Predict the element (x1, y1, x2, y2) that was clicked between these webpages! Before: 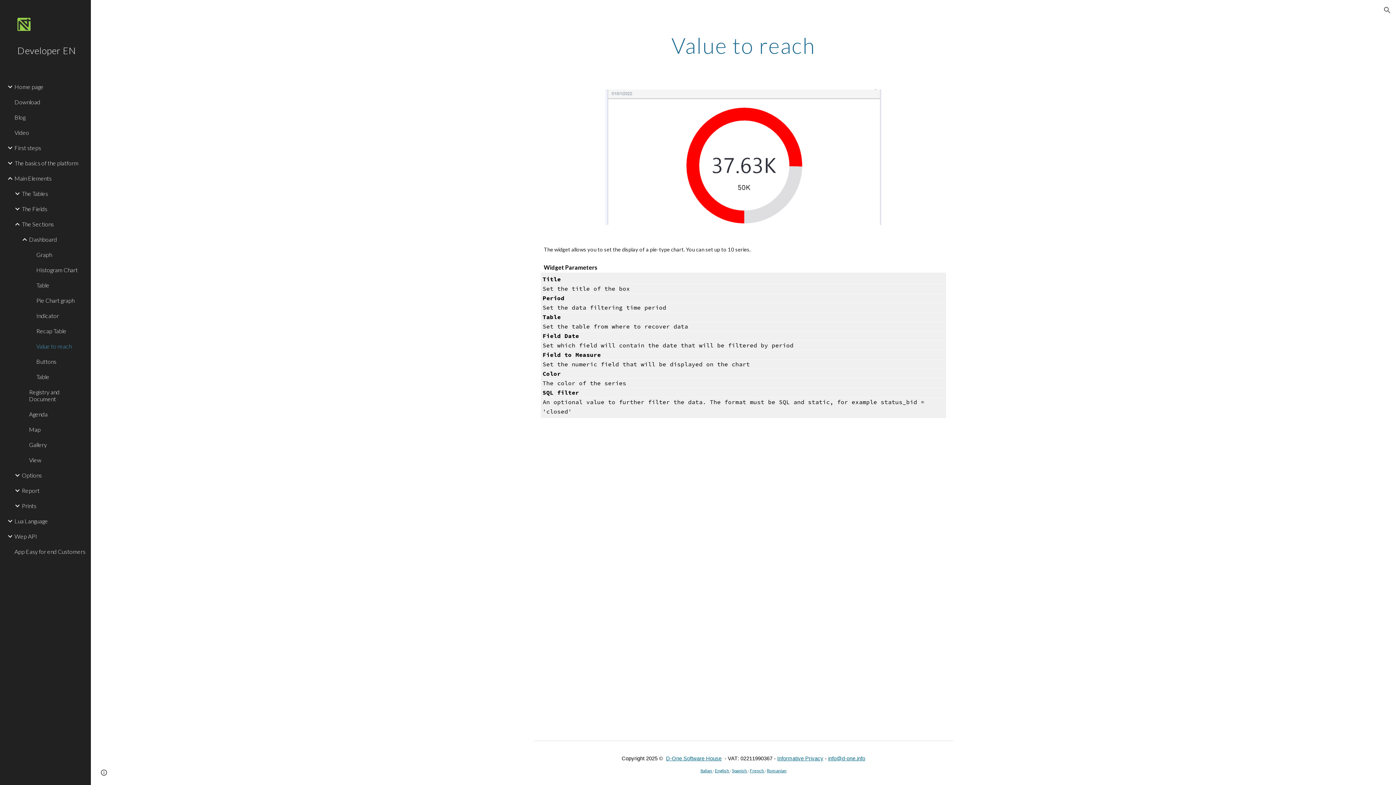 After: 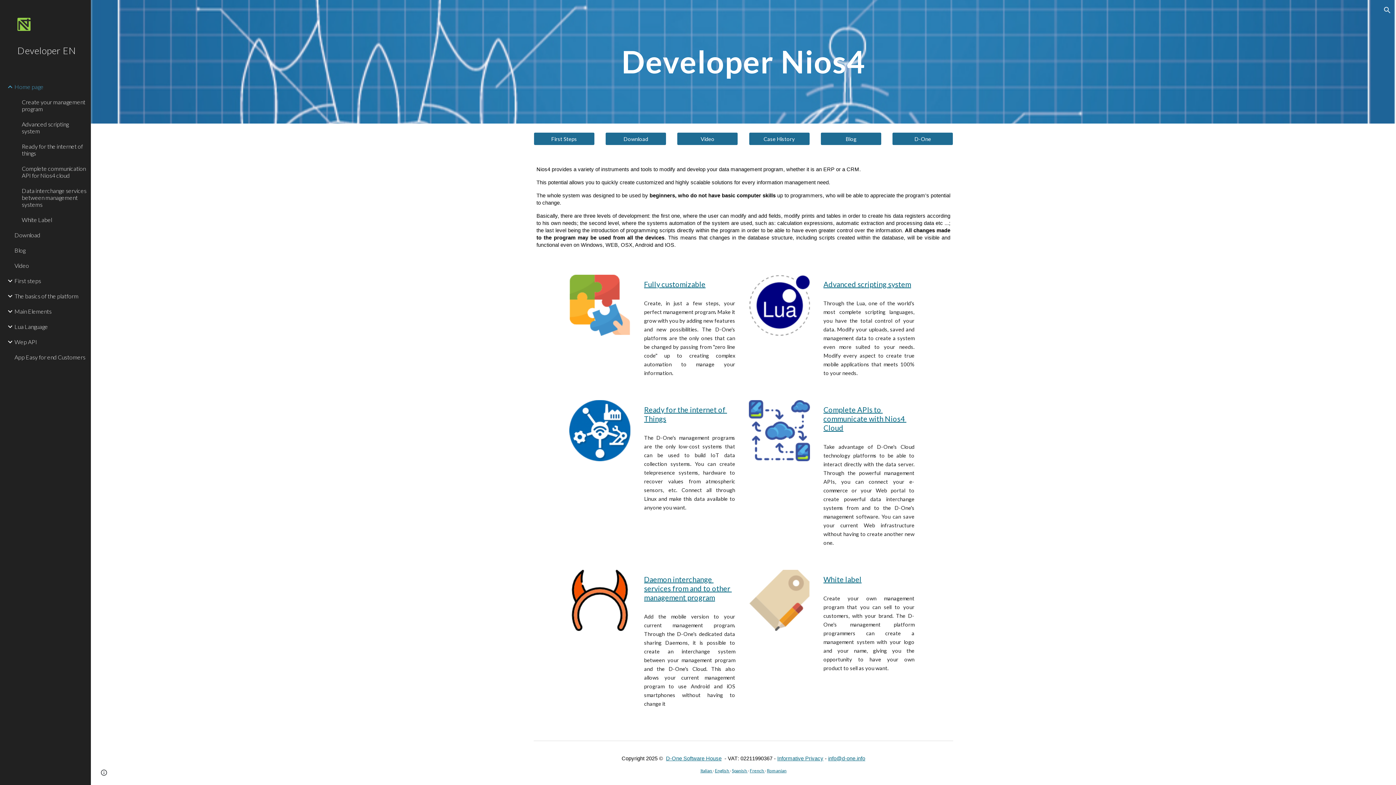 Action: bbox: (13, 79, 86, 94) label: Home page